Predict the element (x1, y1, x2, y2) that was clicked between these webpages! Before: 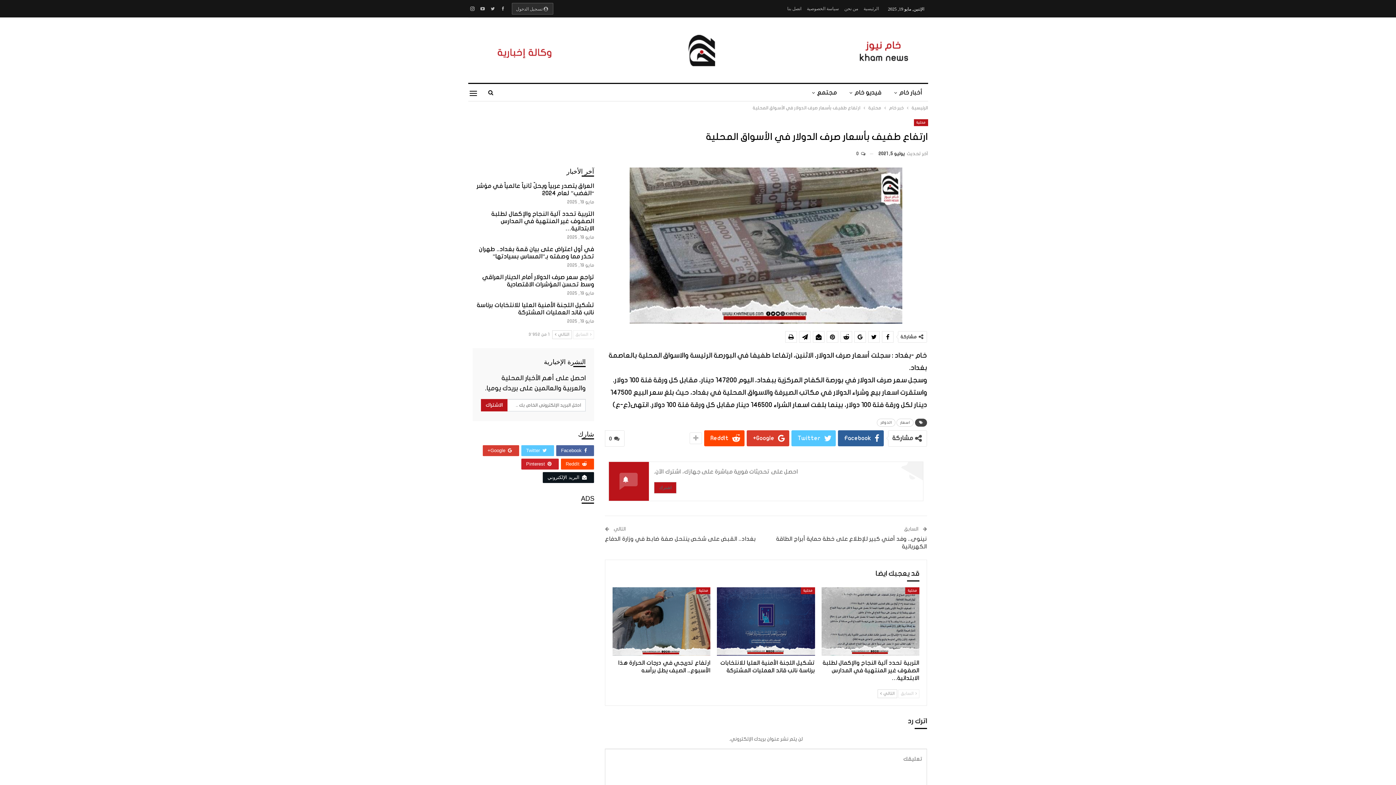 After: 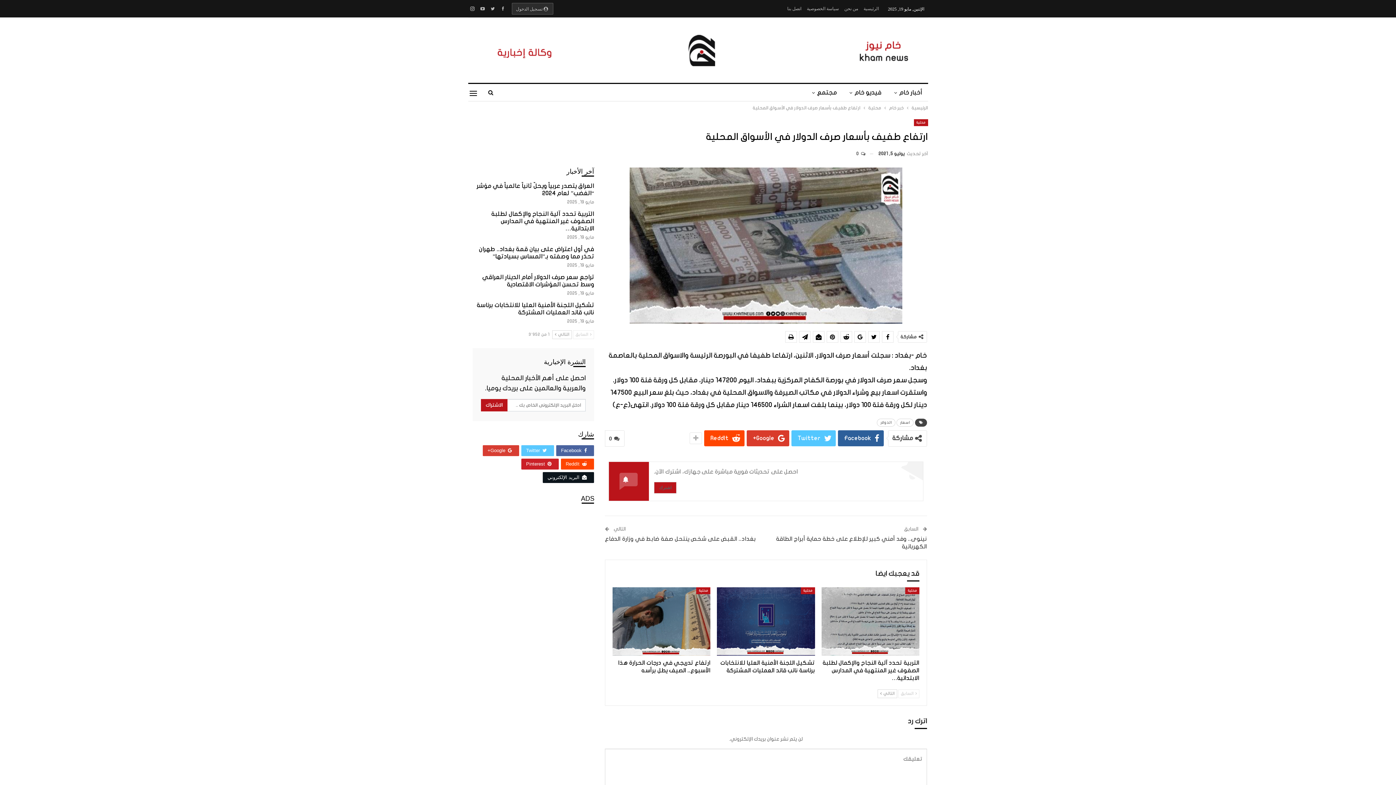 Action: bbox: (813, 331, 824, 342)